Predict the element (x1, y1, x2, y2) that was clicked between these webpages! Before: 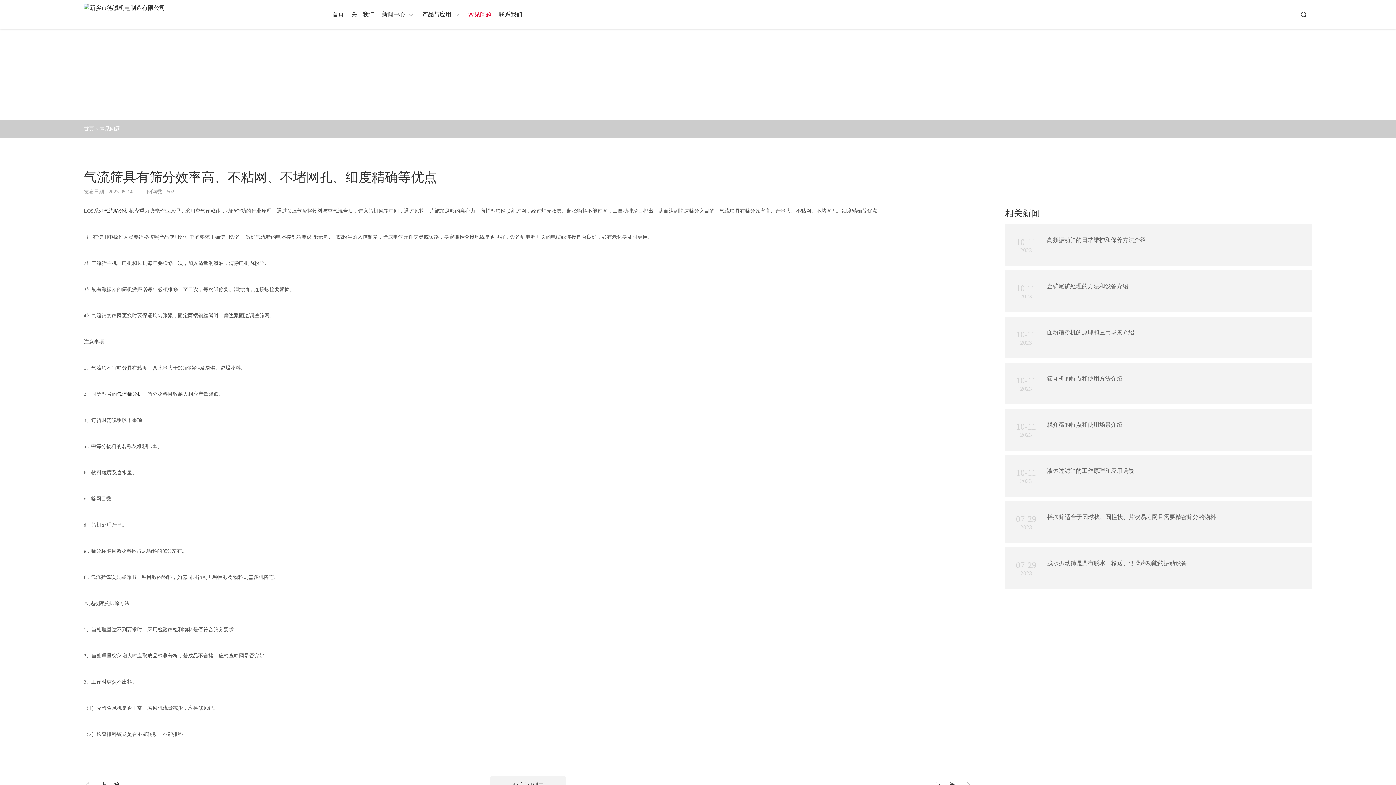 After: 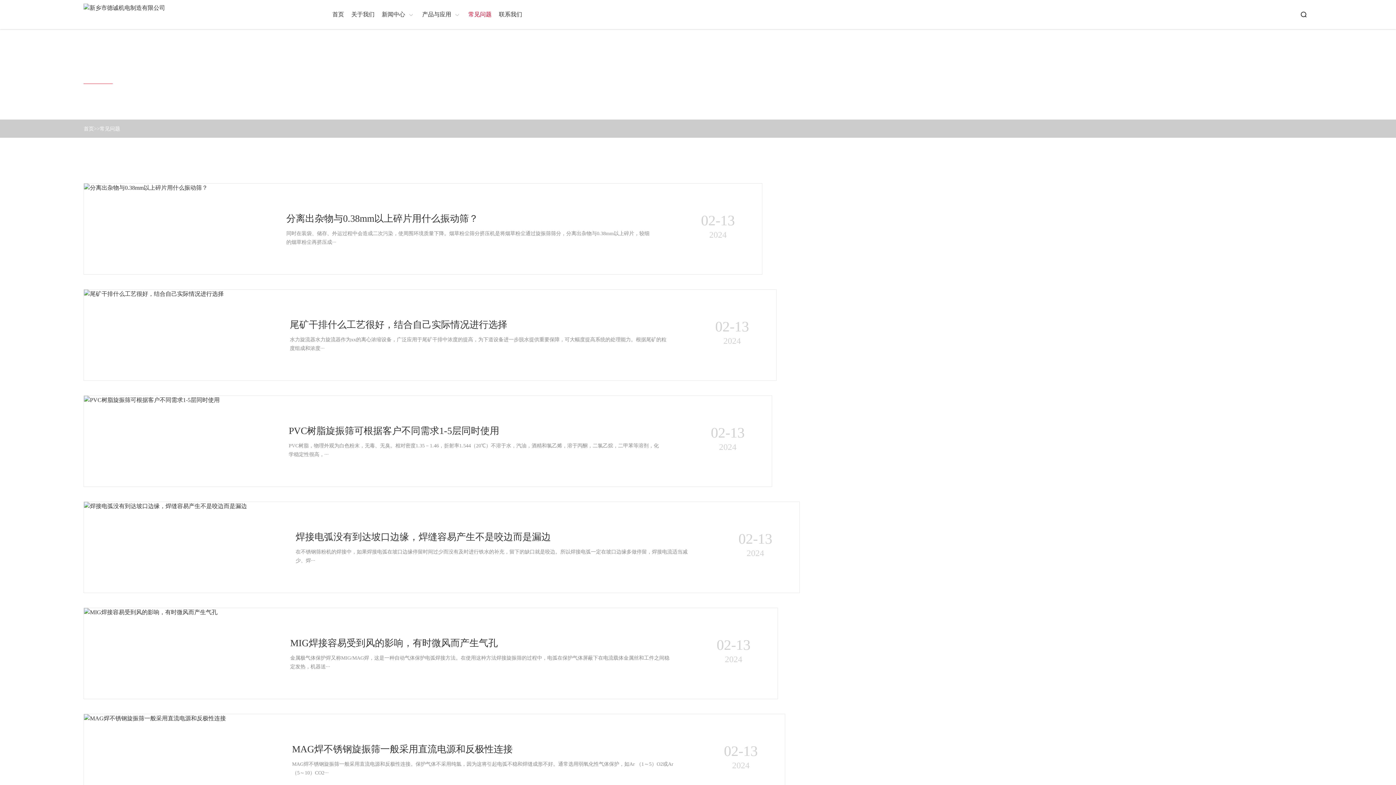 Action: bbox: (99, 124, 120, 132) label: 常见问题